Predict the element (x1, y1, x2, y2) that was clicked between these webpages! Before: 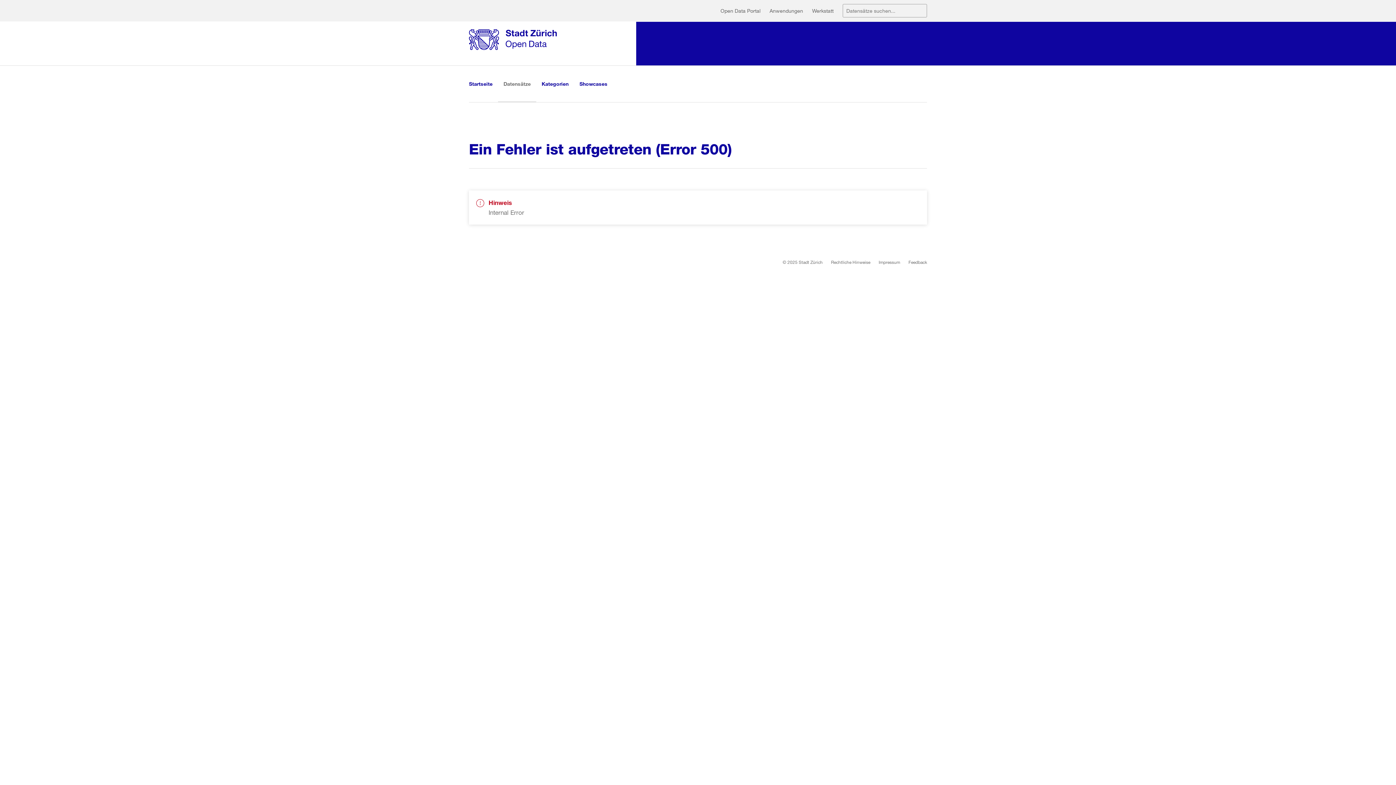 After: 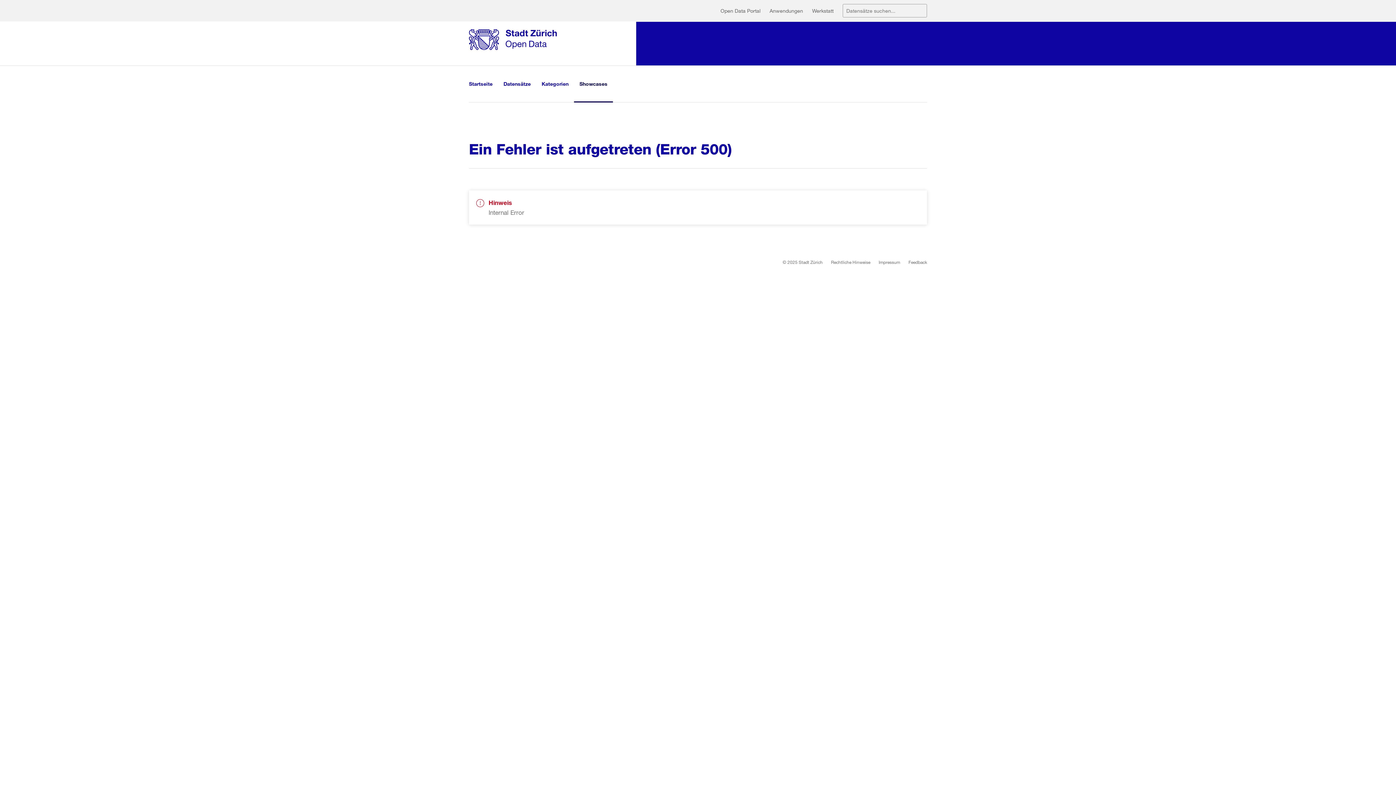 Action: bbox: (574, 65, 613, 102) label: Showcases